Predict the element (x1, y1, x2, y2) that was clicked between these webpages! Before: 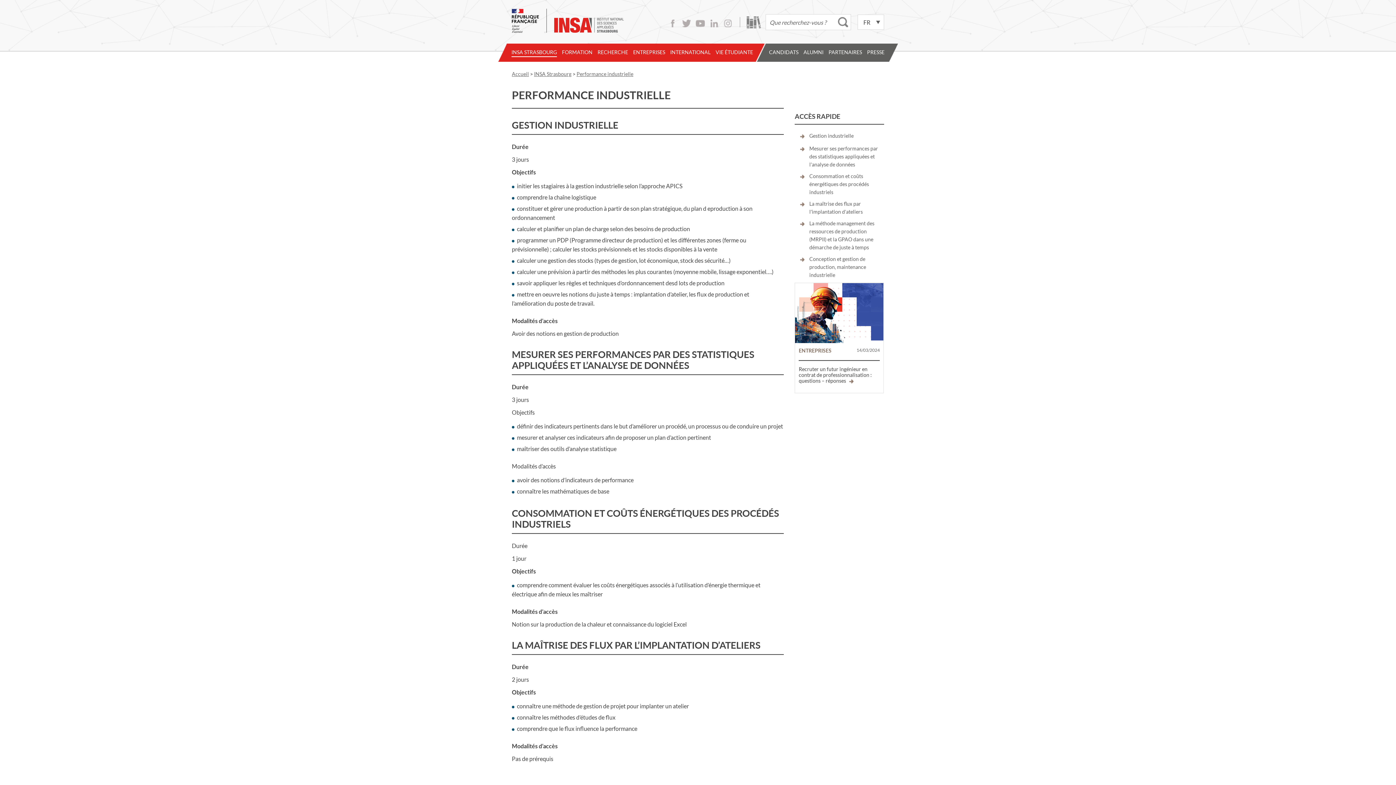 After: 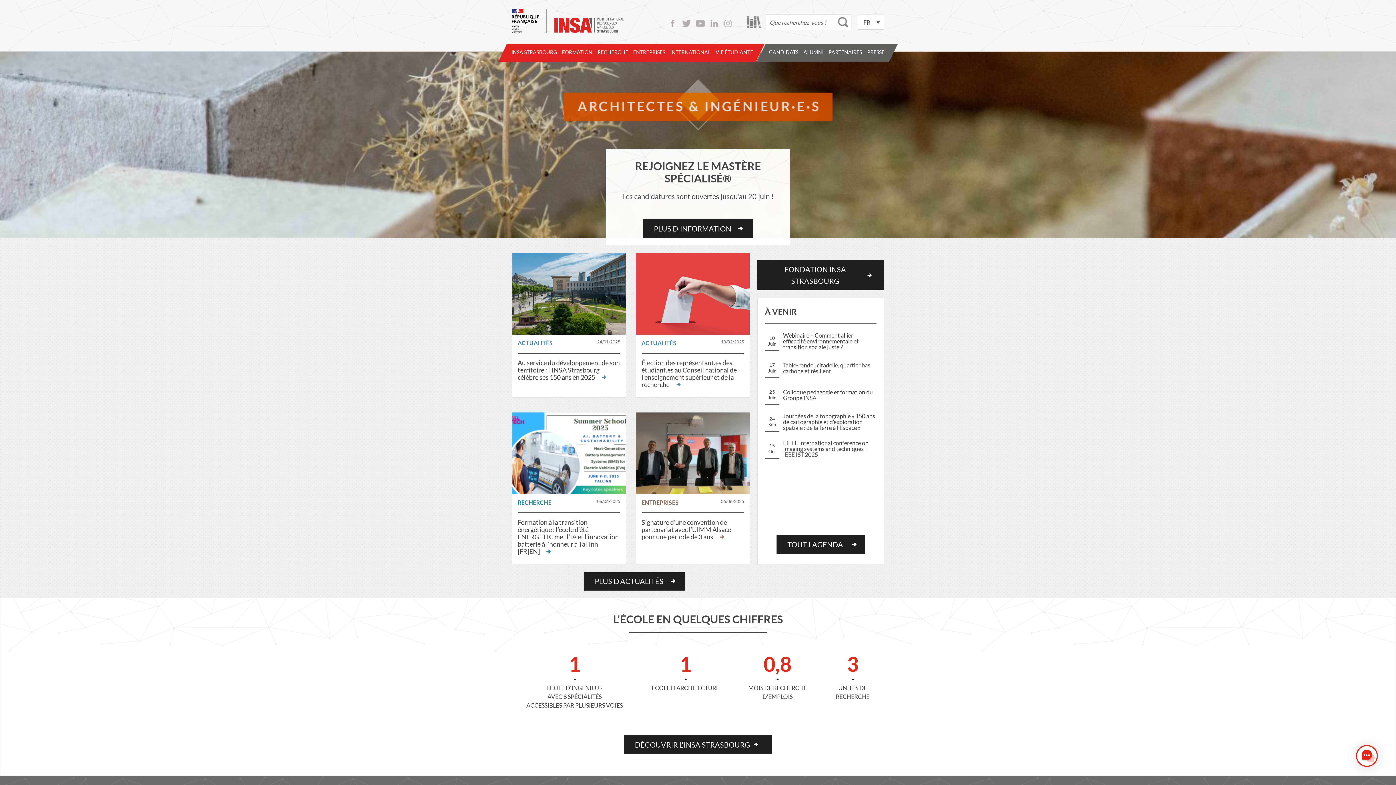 Action: bbox: (512, 70, 529, 77) label: Accueil